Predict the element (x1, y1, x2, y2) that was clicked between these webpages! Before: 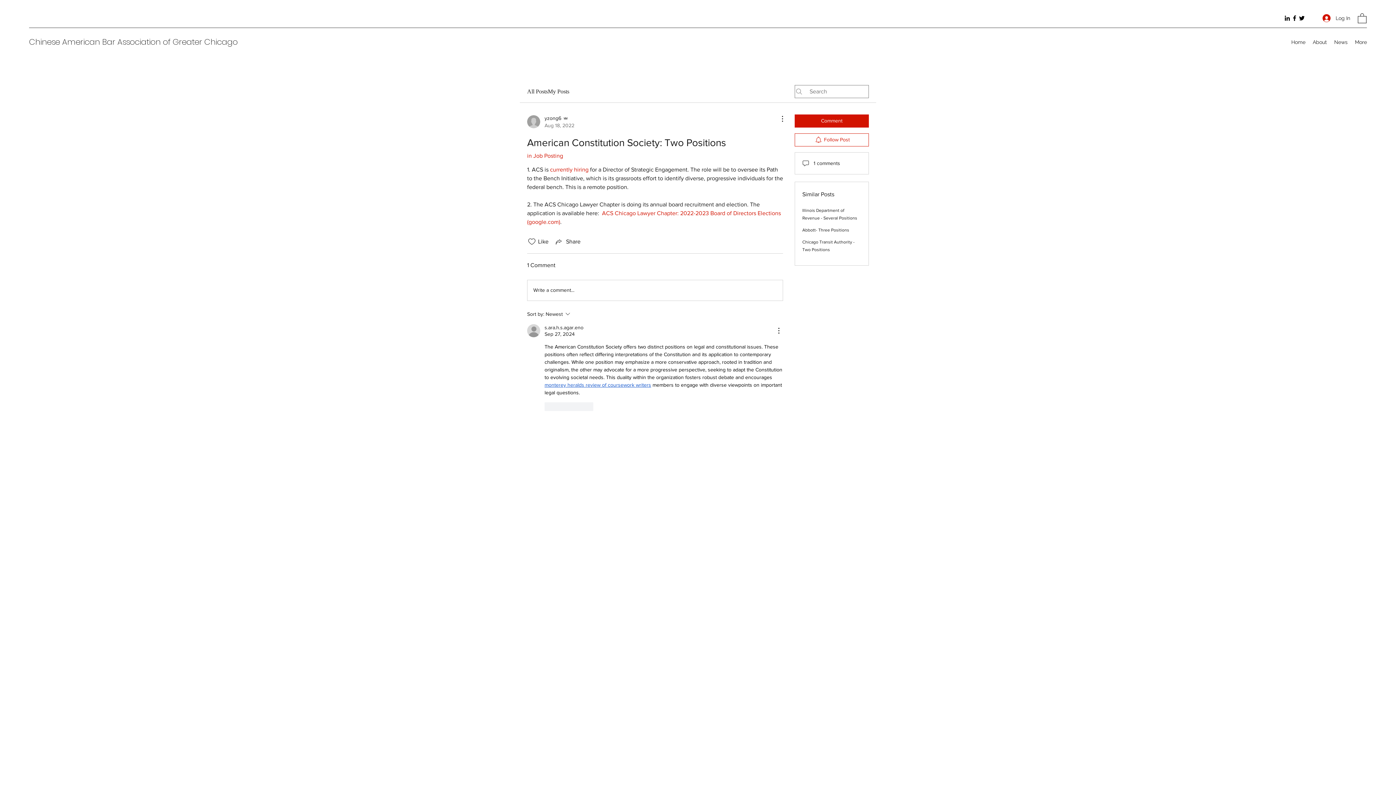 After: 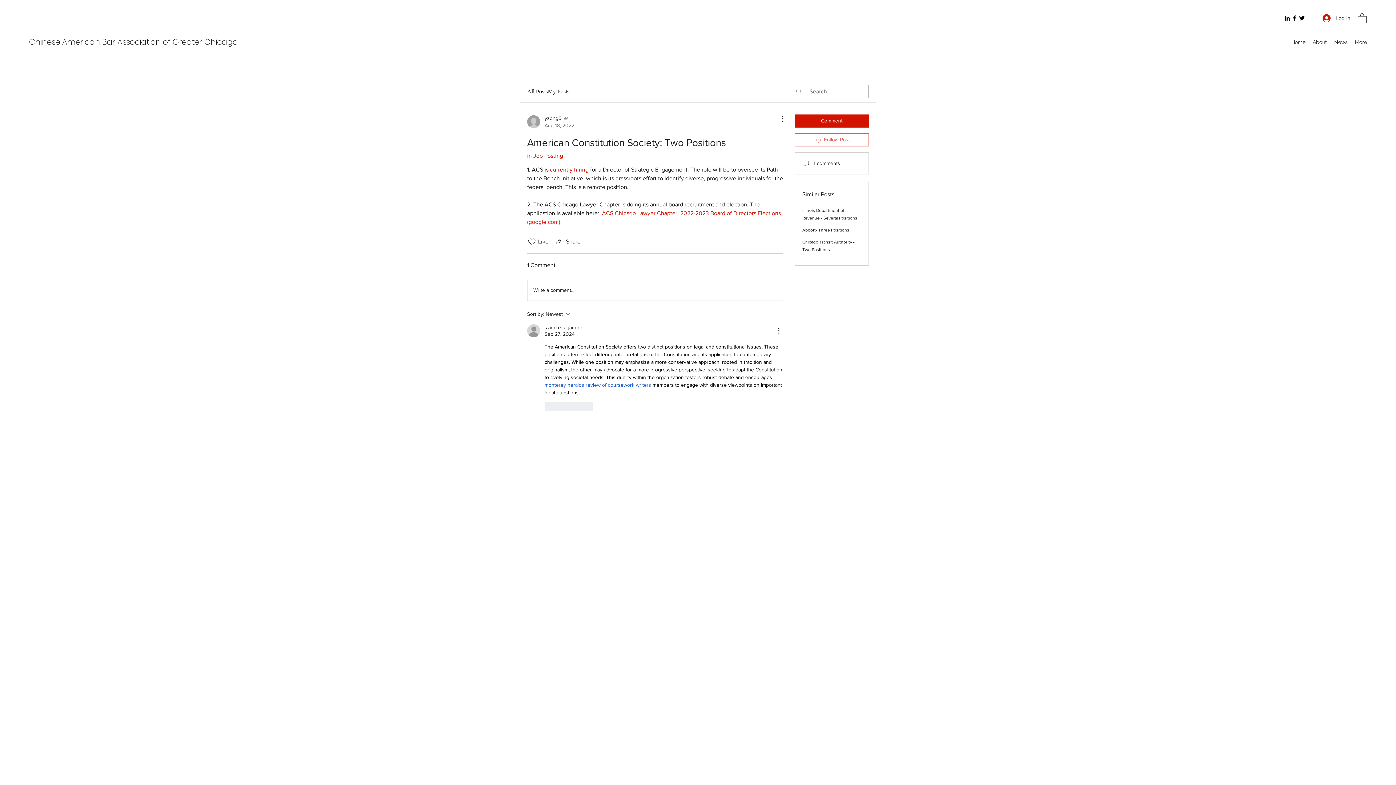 Action: label: Follow Post bbox: (794, 133, 869, 146)